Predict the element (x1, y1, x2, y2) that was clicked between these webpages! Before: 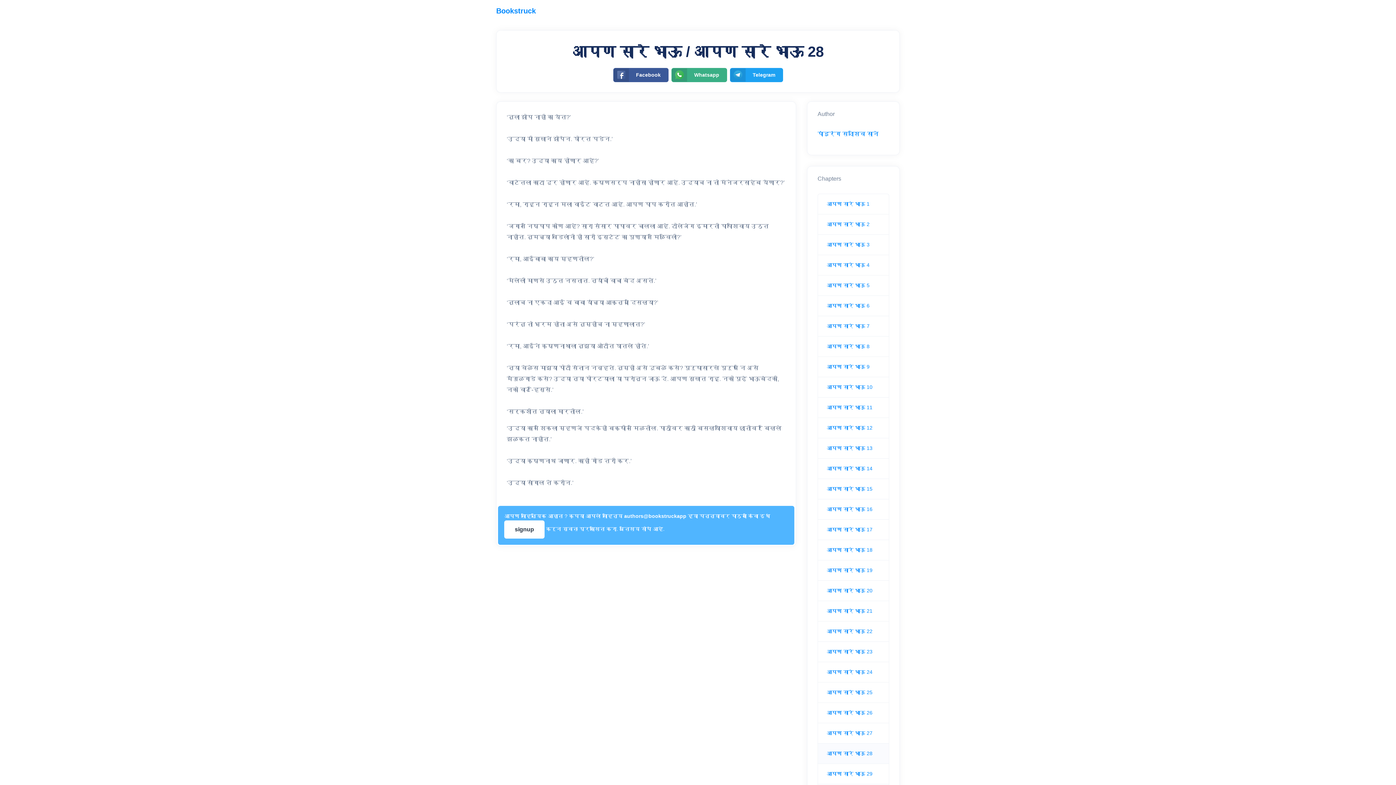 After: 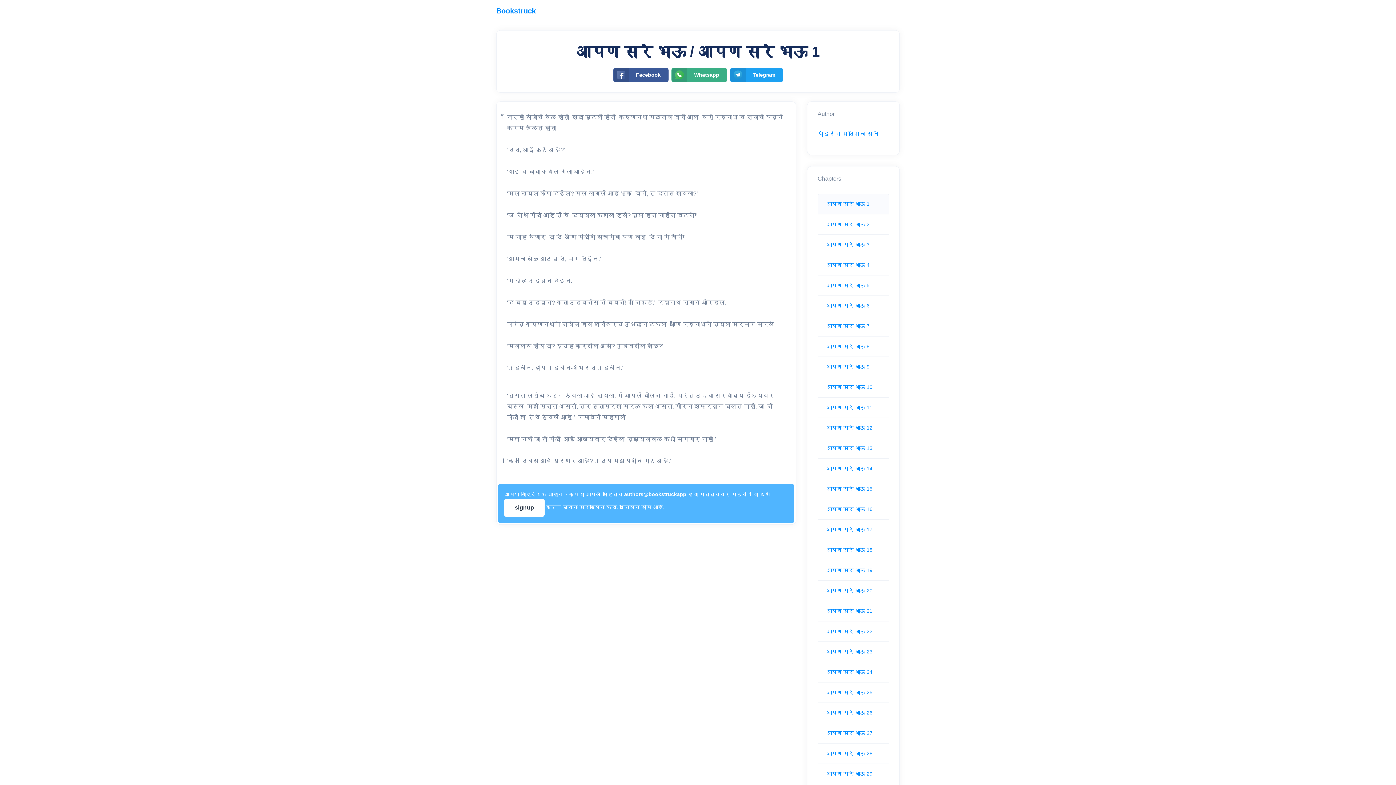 Action: bbox: (826, 201, 869, 206) label: आपण सारे भाऊ 1